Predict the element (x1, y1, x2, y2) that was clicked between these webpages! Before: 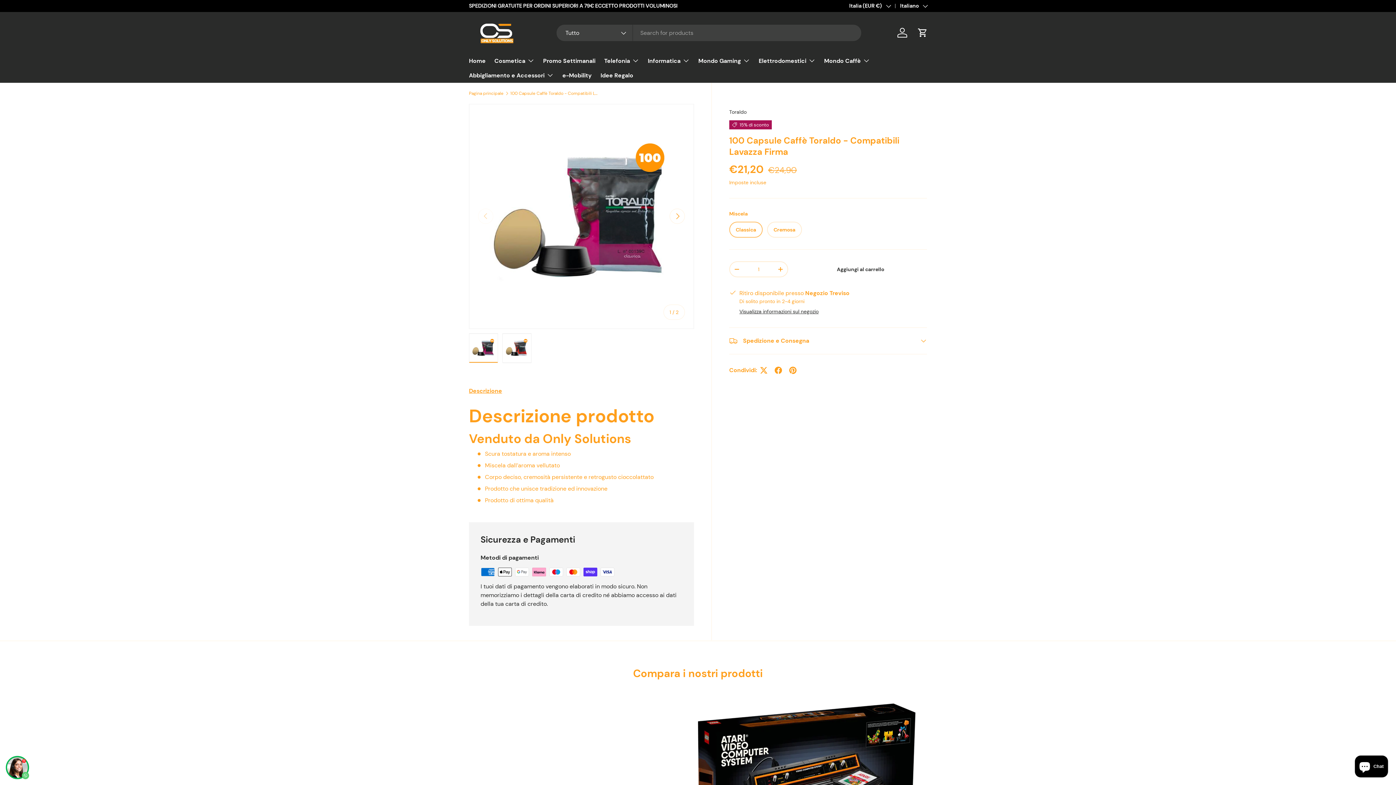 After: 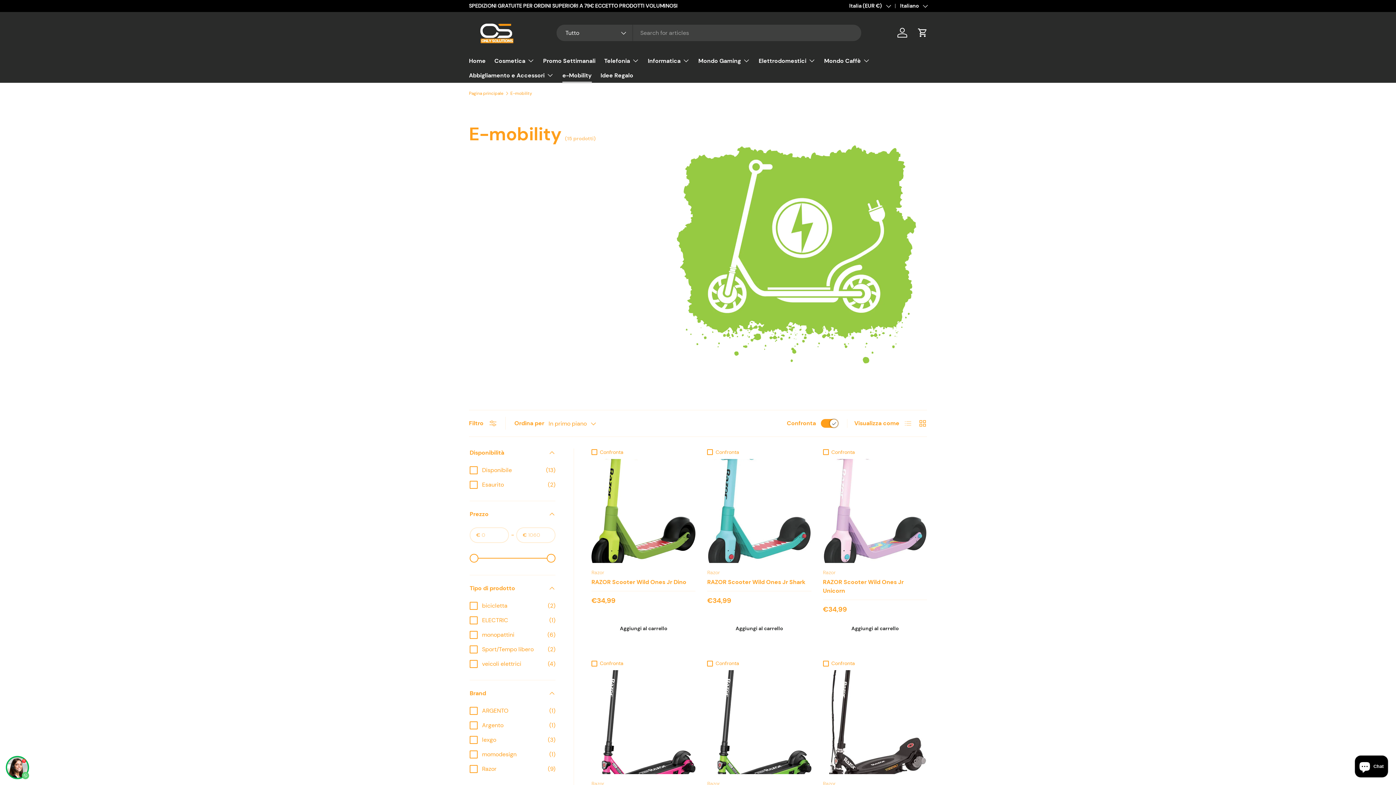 Action: label: e-Mobility bbox: (562, 68, 592, 82)